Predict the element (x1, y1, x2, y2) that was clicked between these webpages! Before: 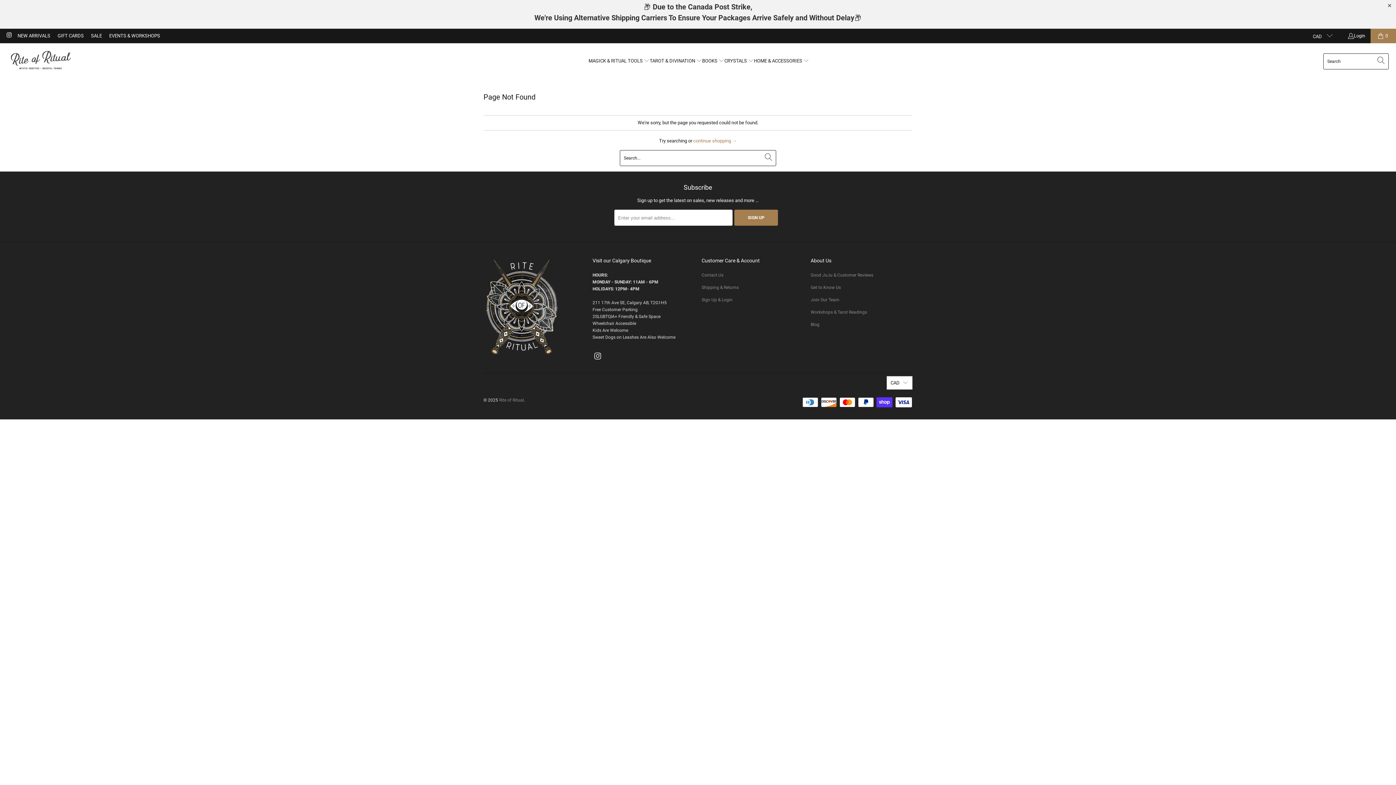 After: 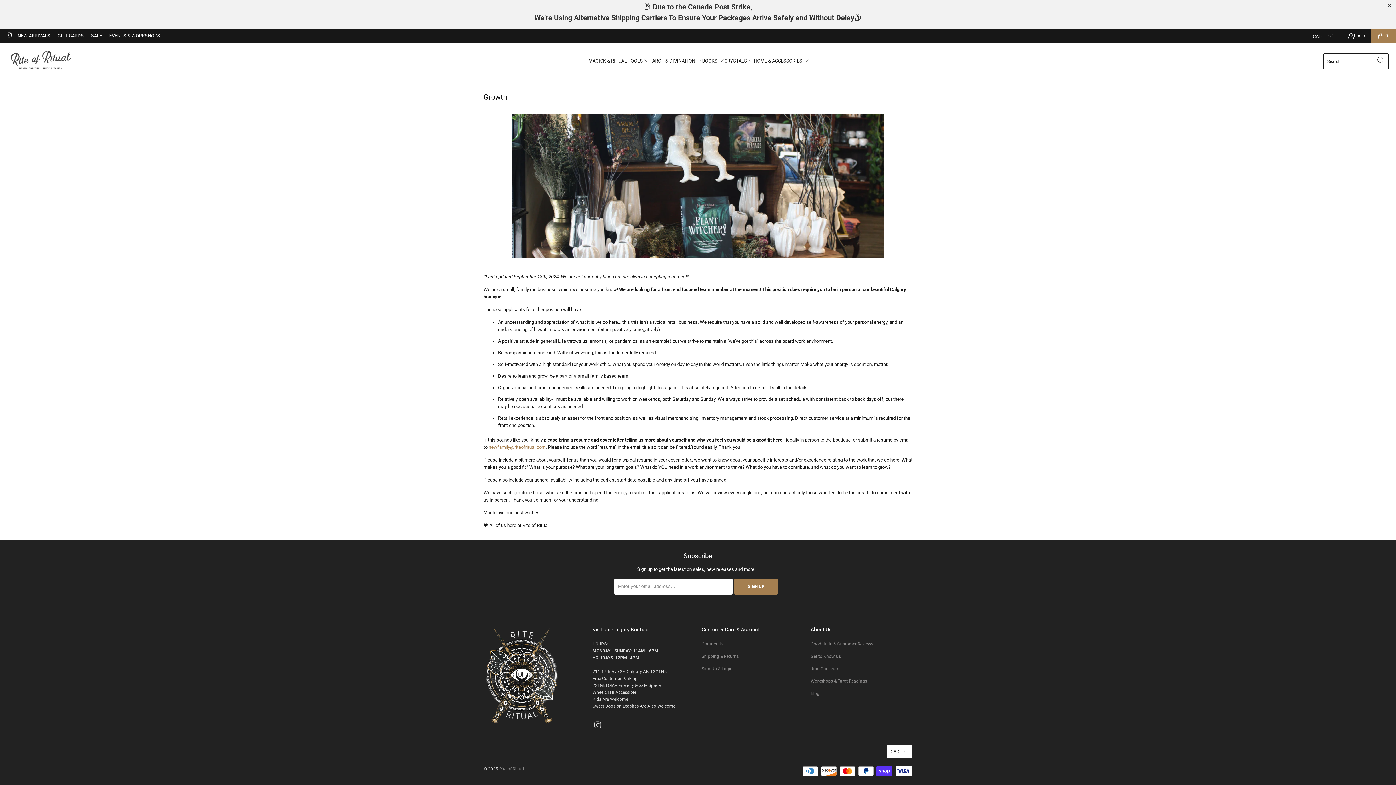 Action: label: Join Our Team bbox: (810, 297, 839, 302)